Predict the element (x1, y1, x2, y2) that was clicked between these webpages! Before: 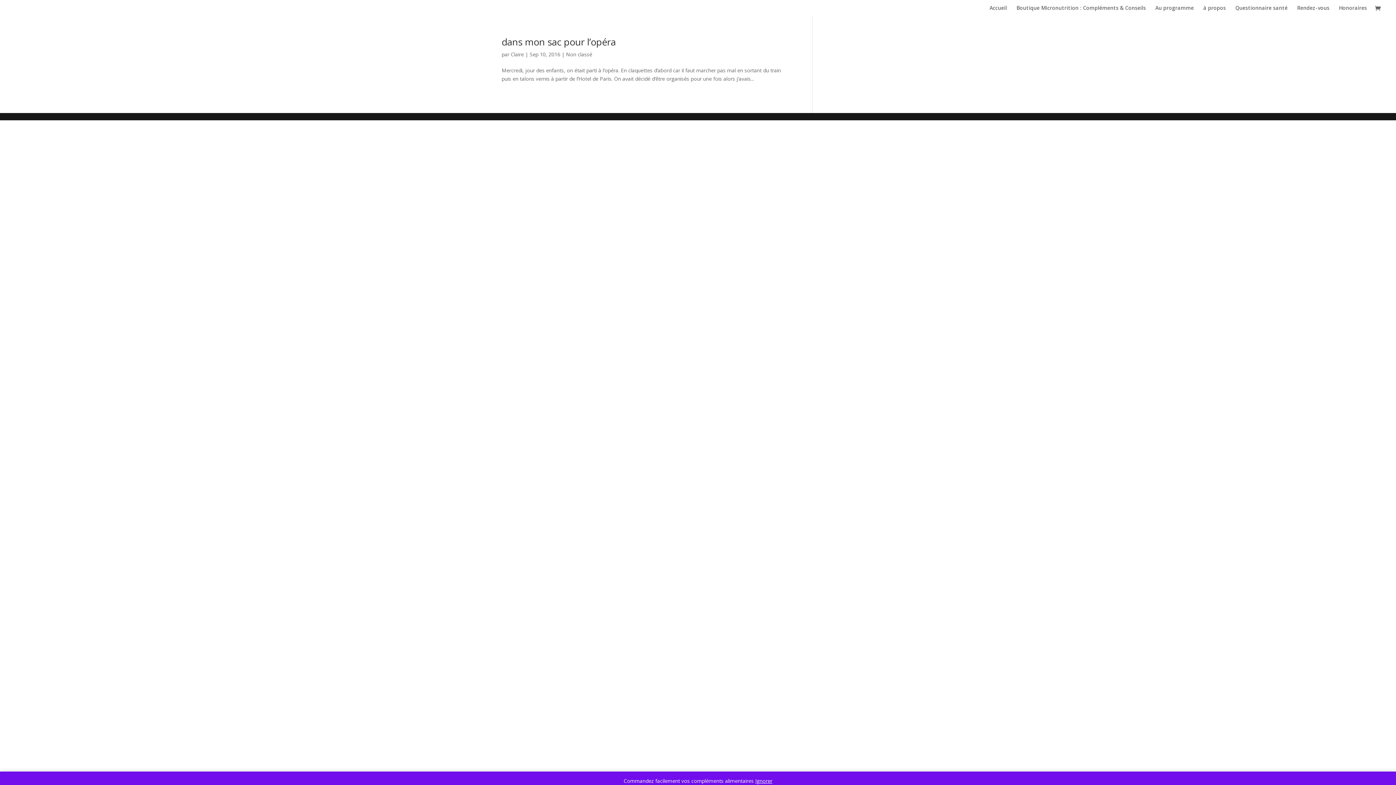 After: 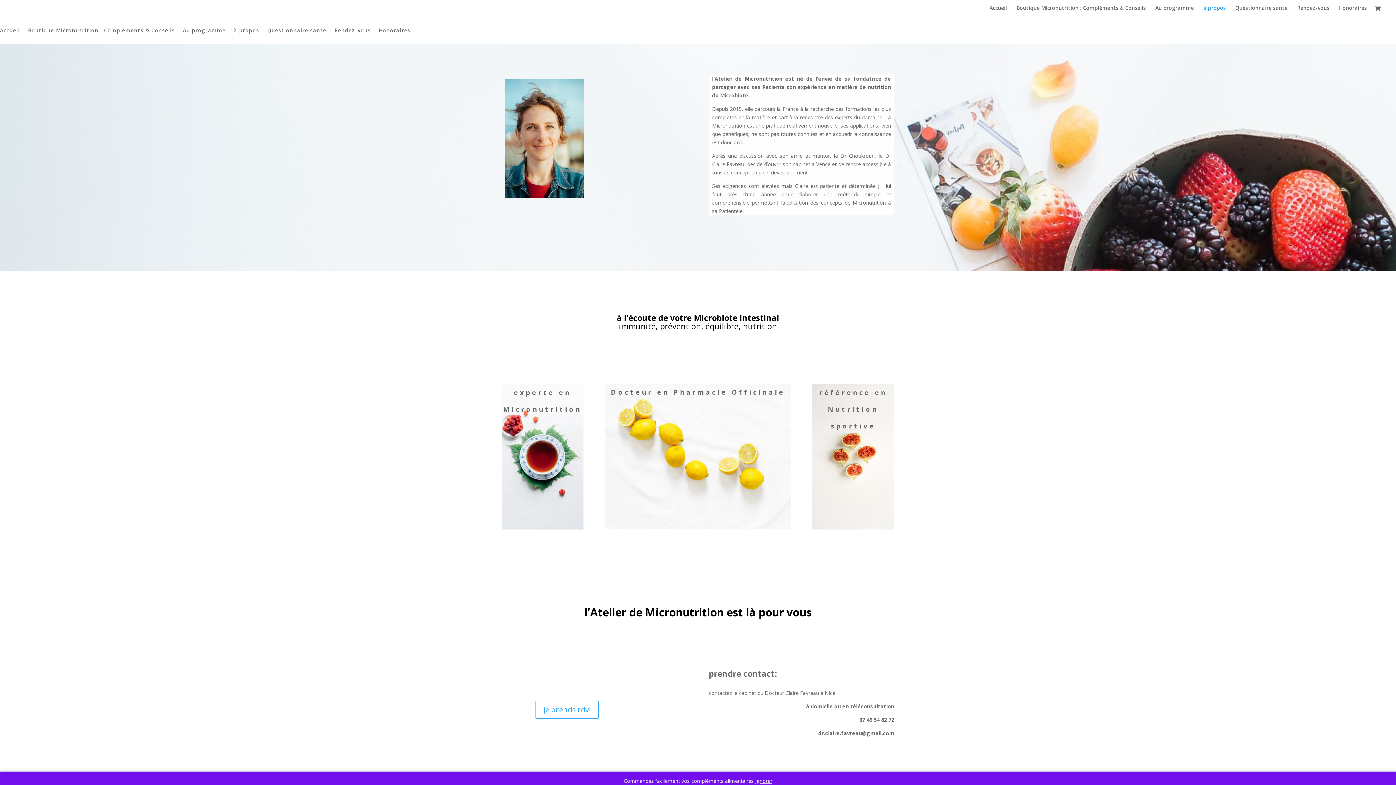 Action: label: à propos bbox: (1203, 5, 1226, 16)